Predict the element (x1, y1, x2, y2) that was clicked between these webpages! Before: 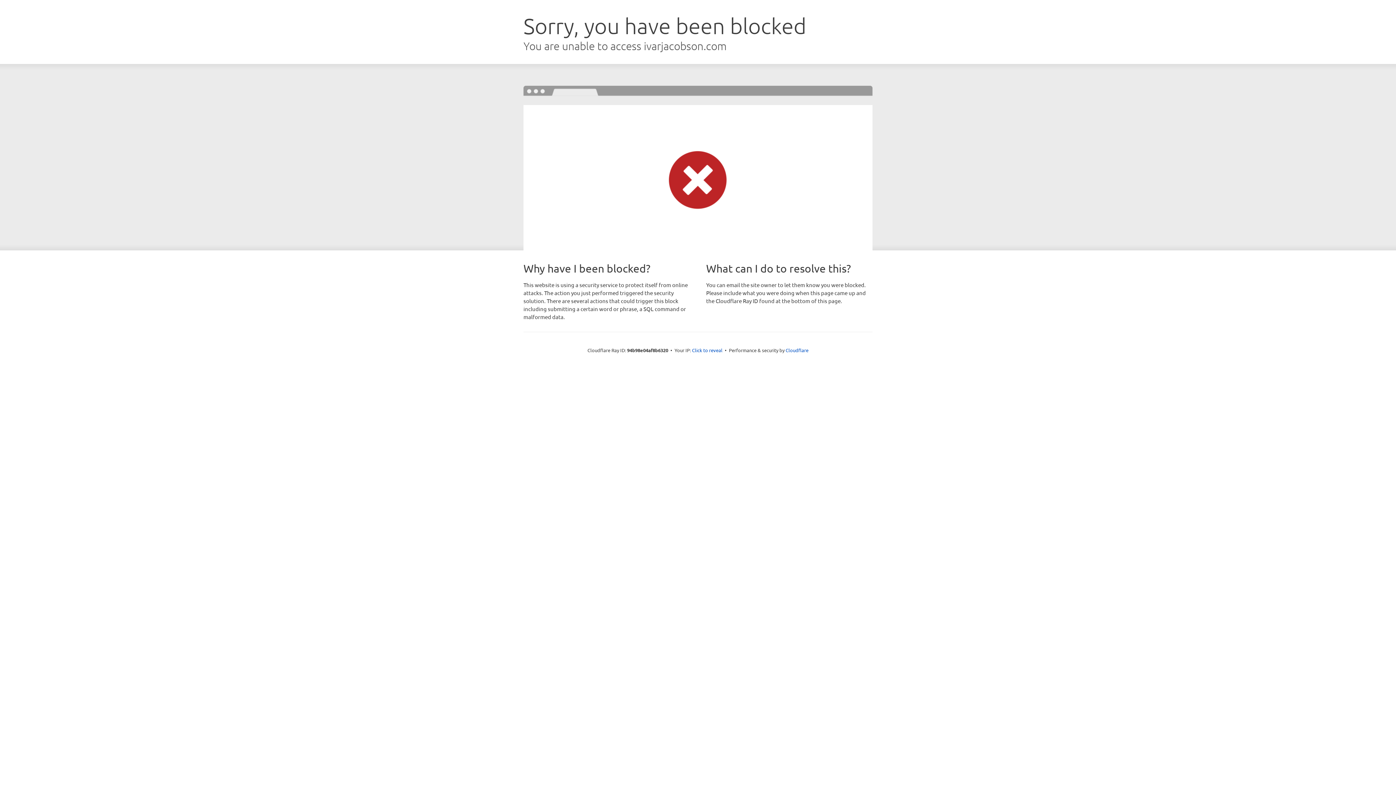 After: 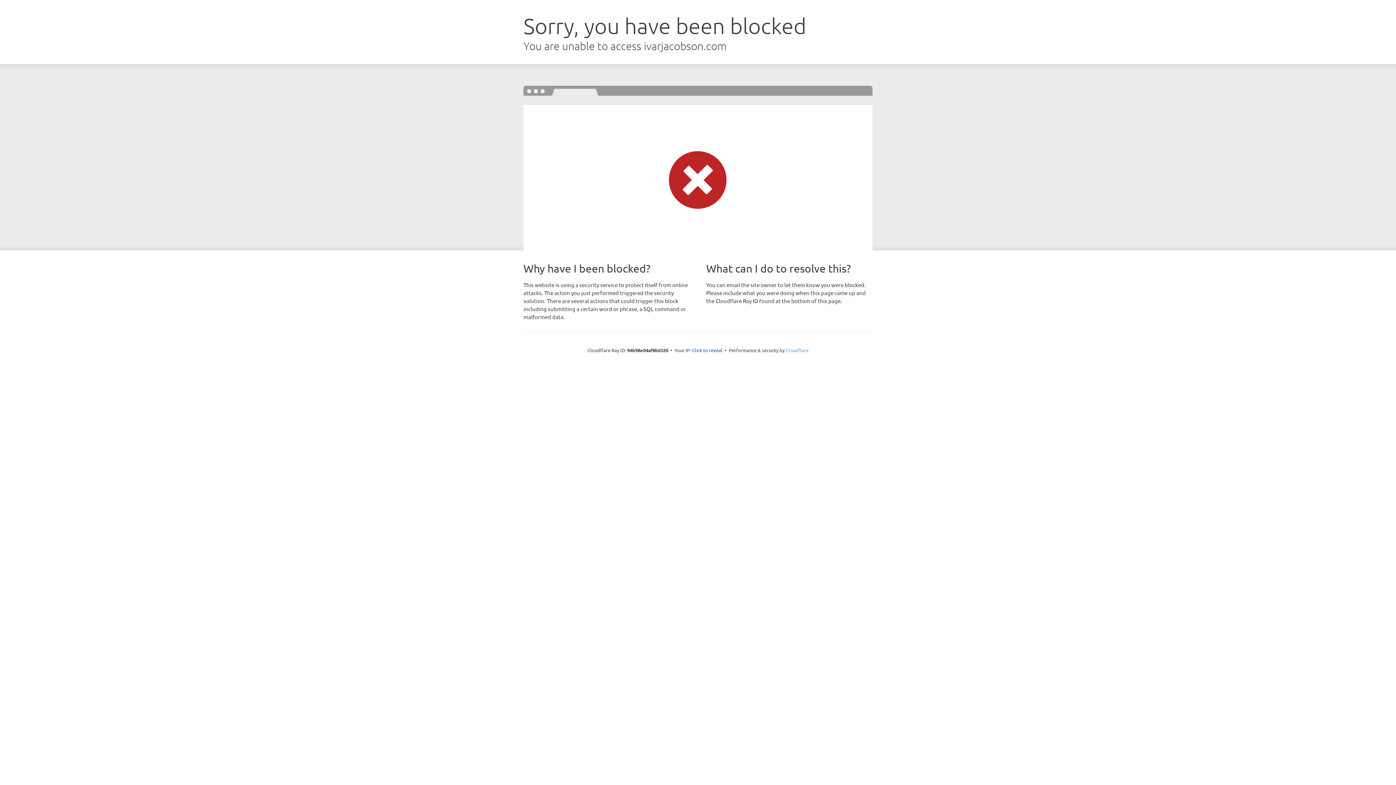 Action: label: Cloudflare bbox: (785, 347, 808, 353)